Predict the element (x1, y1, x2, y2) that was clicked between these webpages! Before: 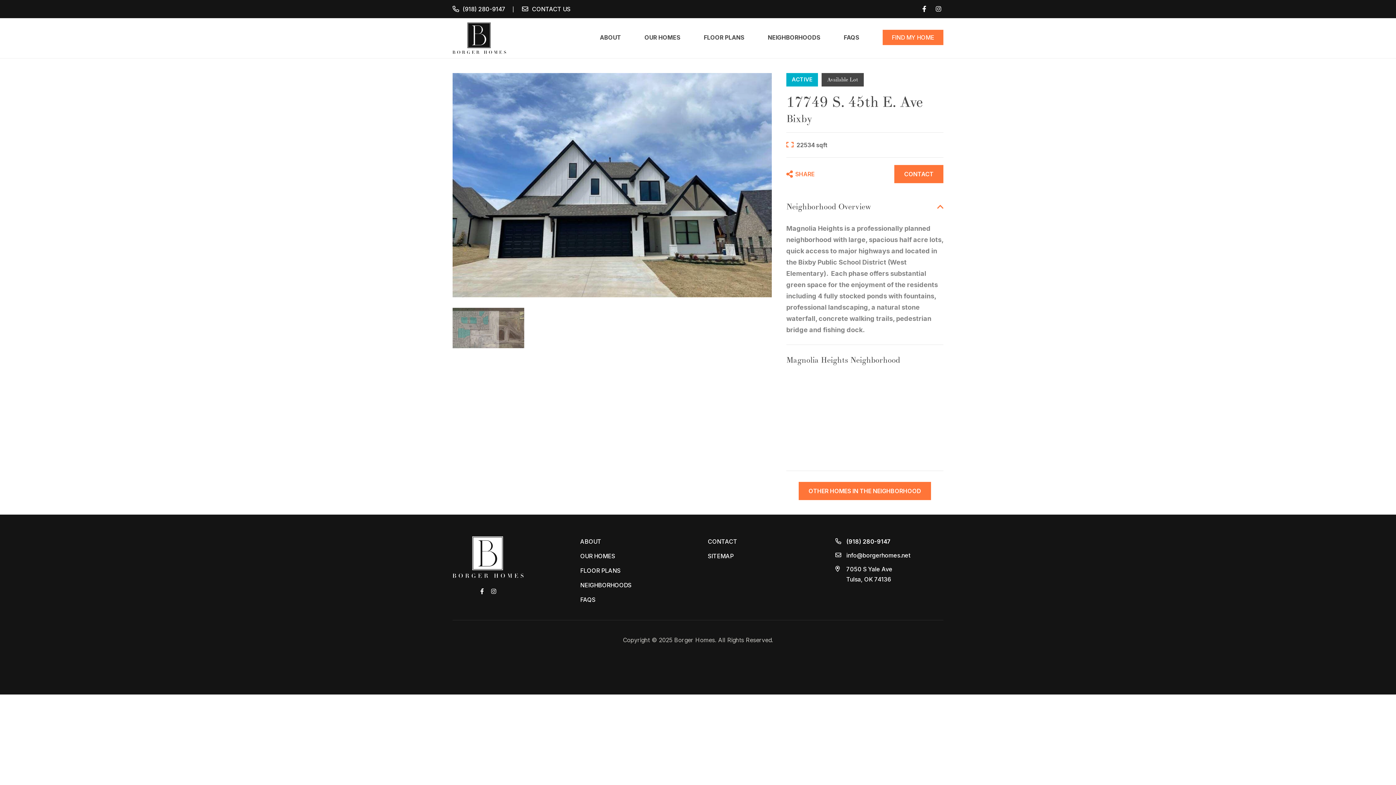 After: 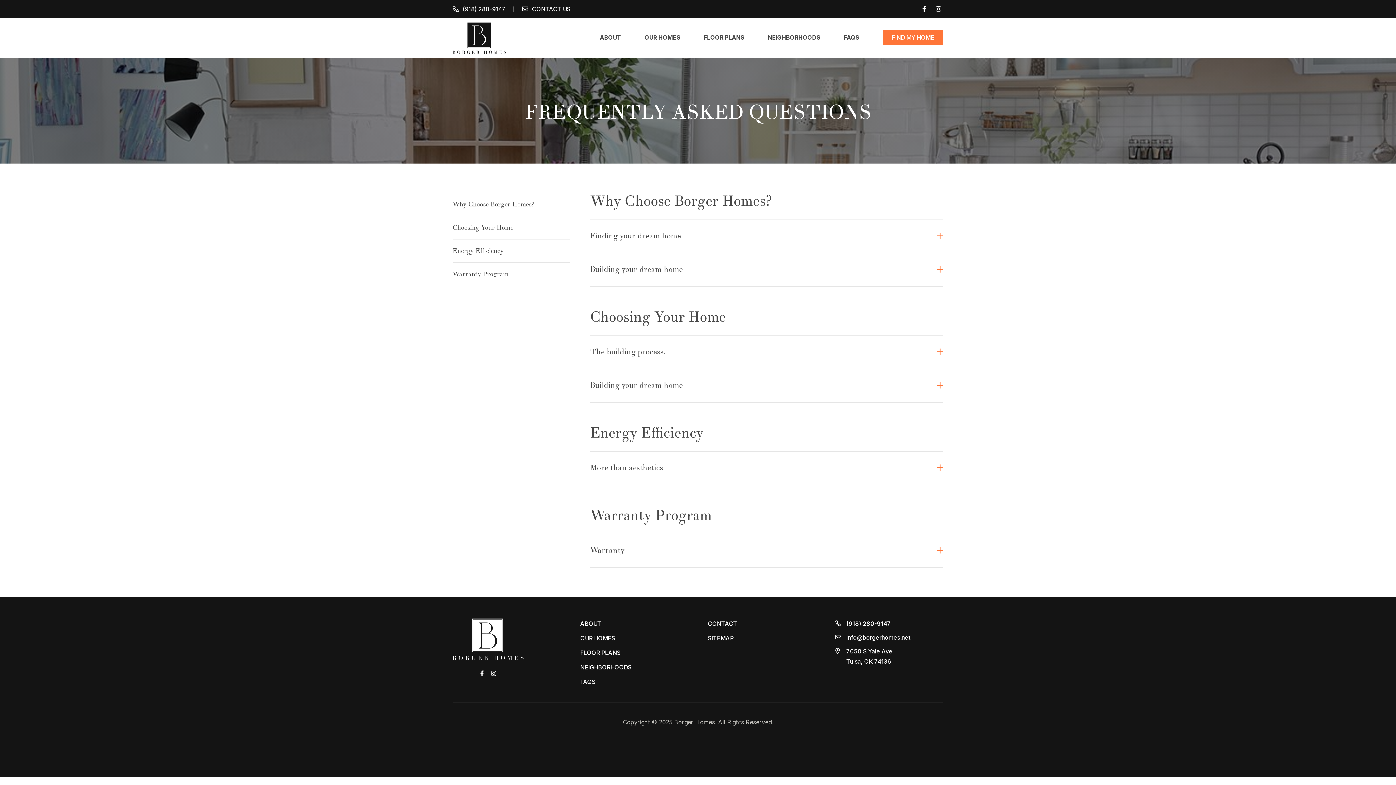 Action: bbox: (580, 596, 595, 603) label: FAQS